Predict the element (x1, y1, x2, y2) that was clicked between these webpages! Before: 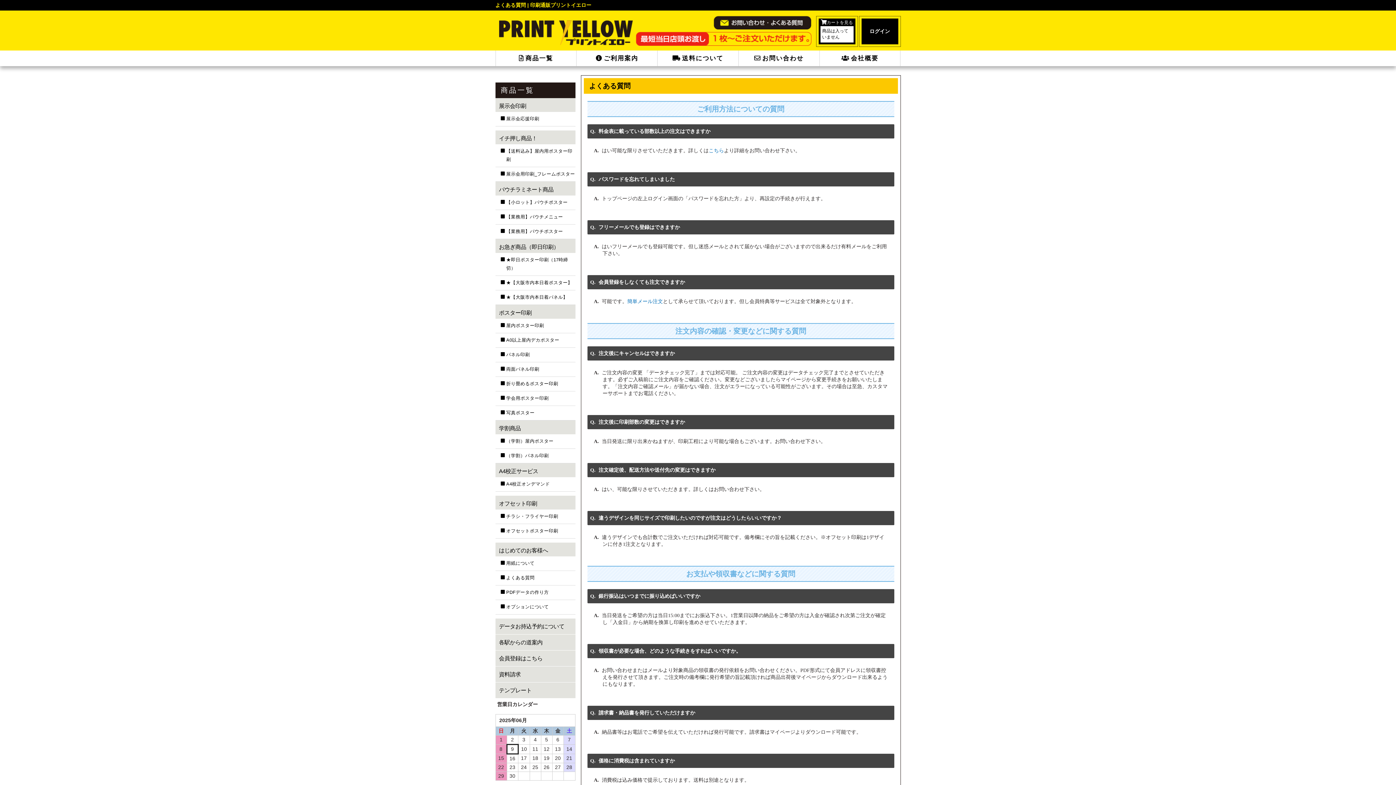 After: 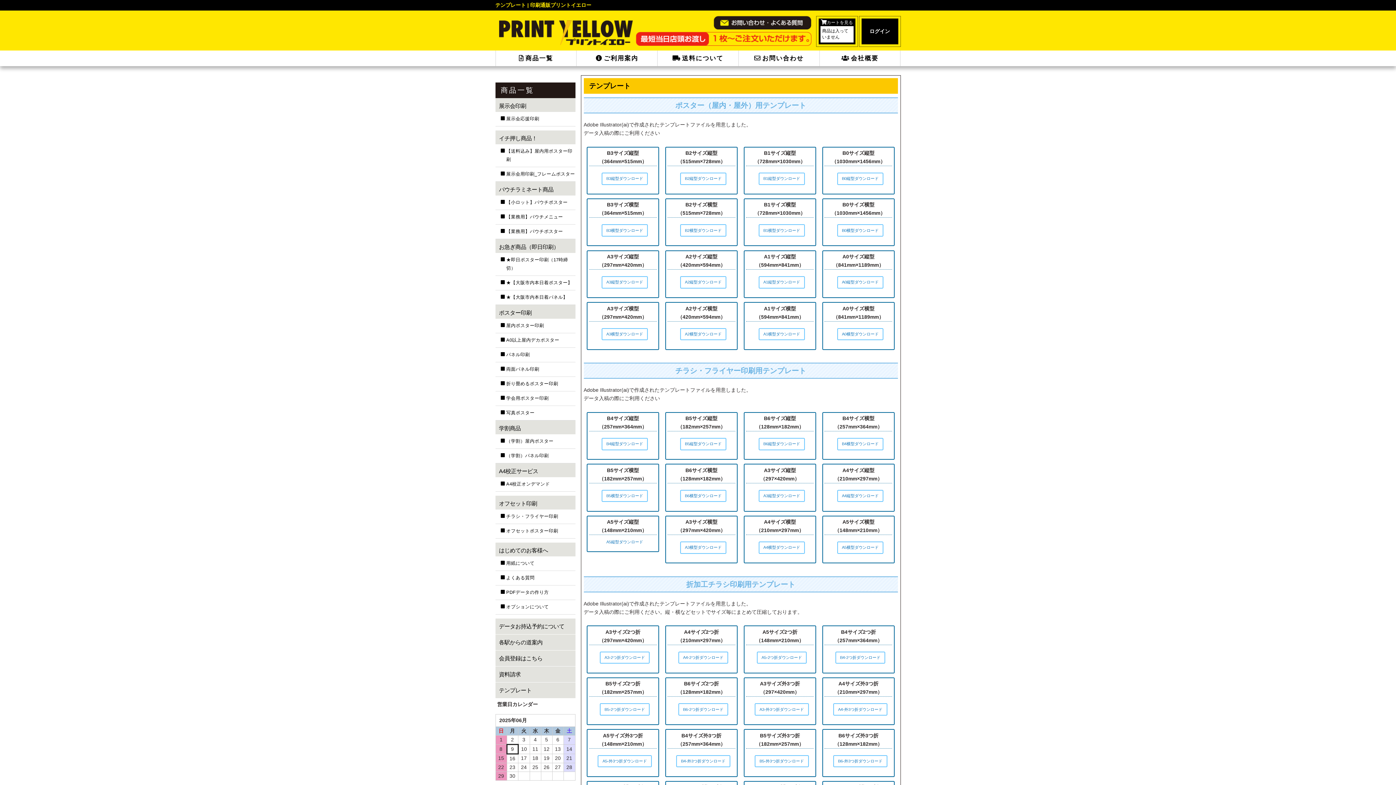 Action: bbox: (495, 682, 575, 698) label: テンプレート